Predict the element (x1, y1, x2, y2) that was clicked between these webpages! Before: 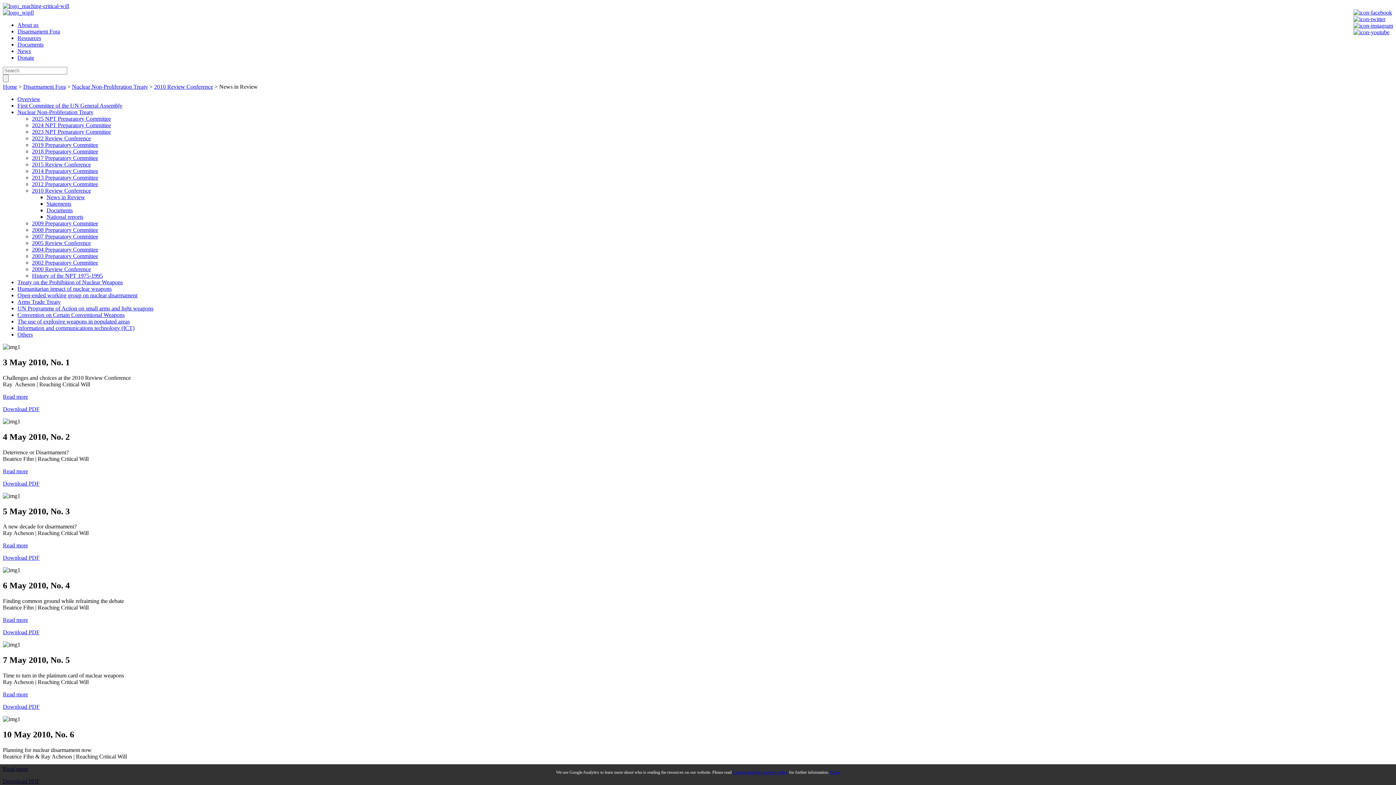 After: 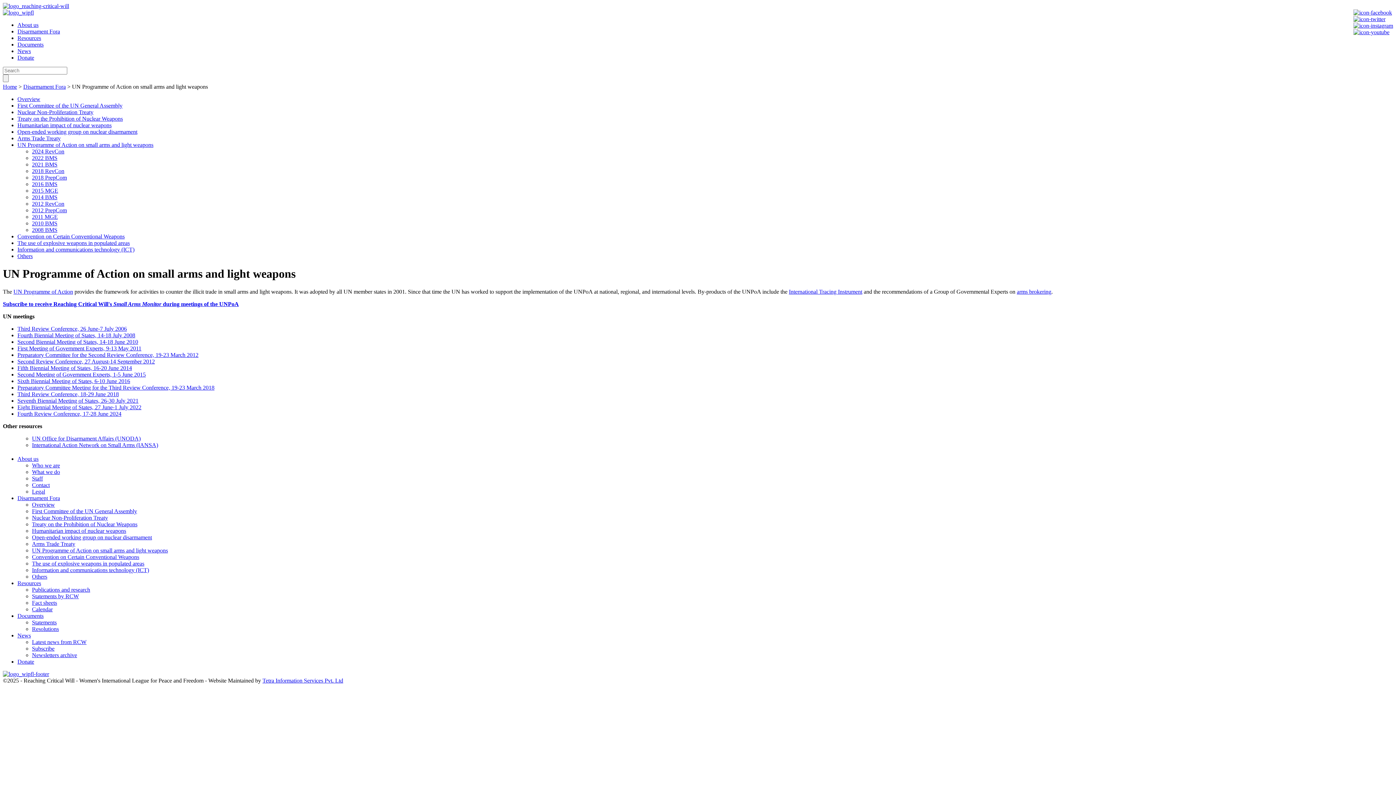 Action: label: UN Programme of Action on small arms and light weapons bbox: (17, 305, 153, 311)